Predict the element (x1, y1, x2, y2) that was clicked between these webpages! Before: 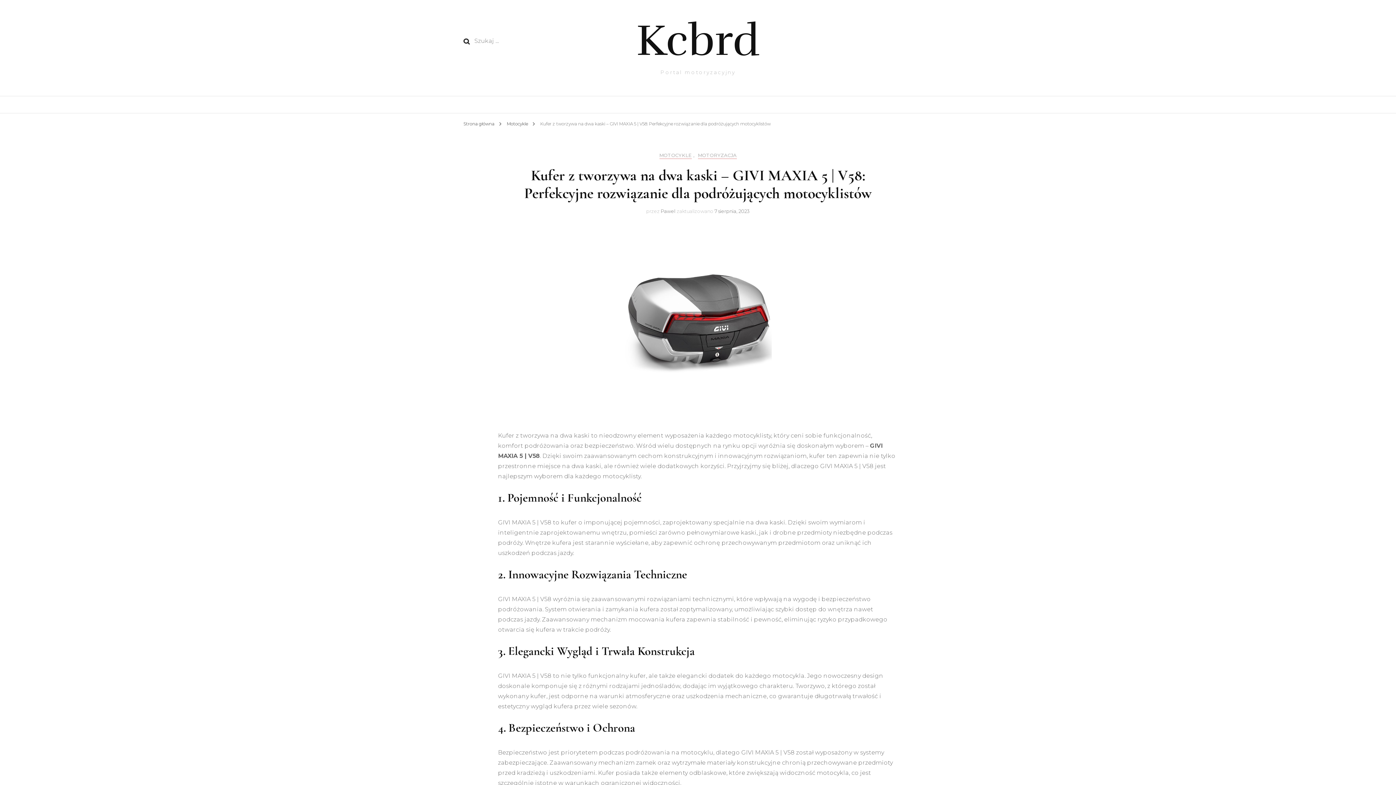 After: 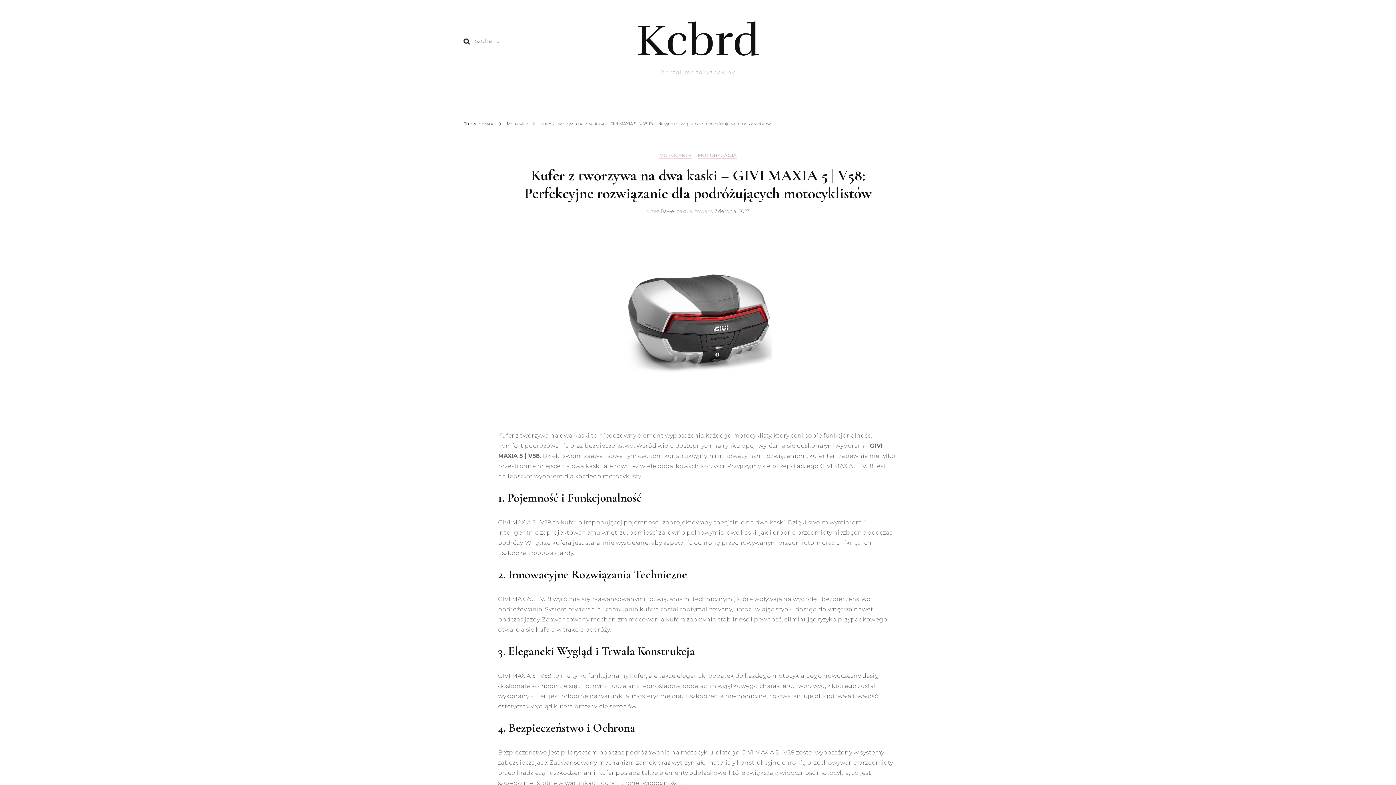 Action: label: 7 sierpnia, 2023 bbox: (714, 208, 750, 214)